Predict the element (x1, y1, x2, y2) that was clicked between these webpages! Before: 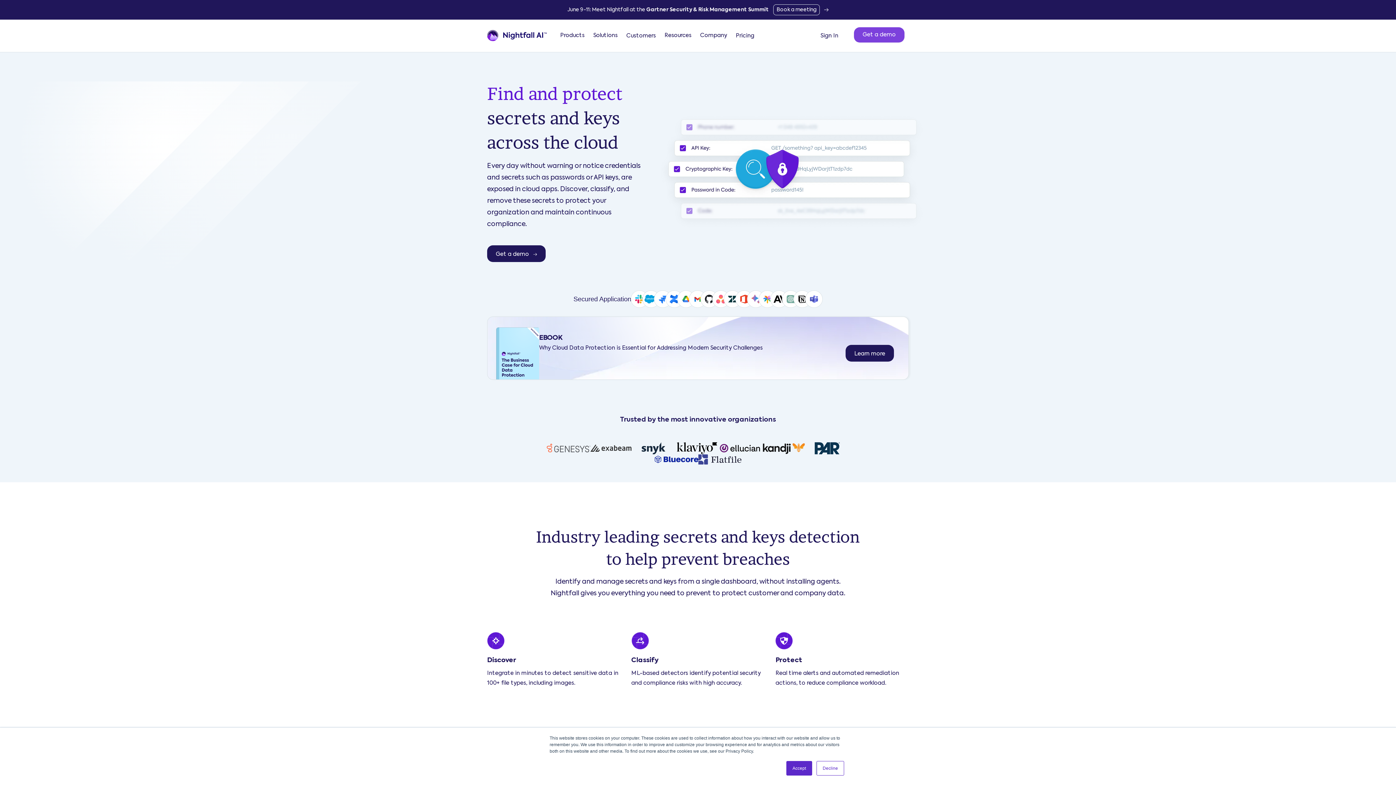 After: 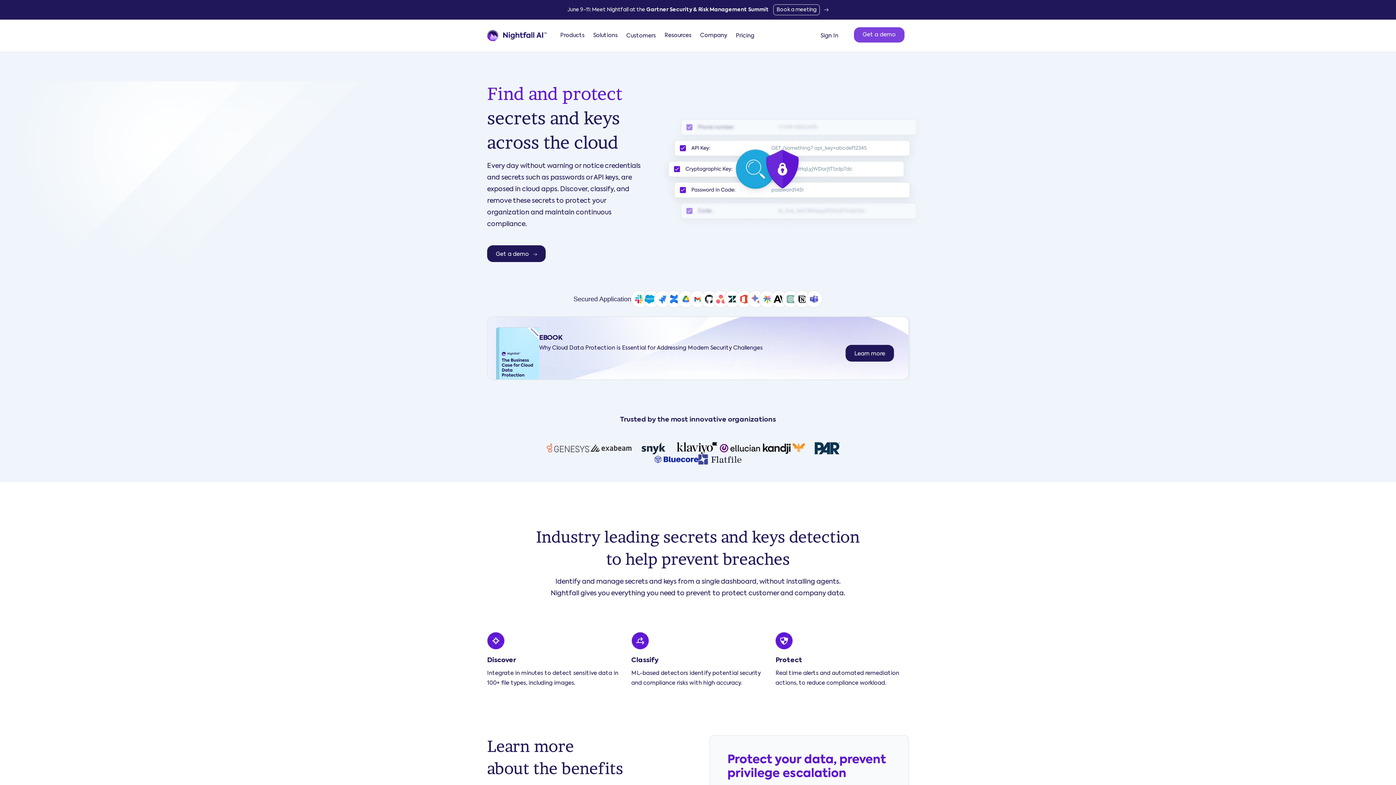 Action: bbox: (816, 761, 844, 776) label: Decline